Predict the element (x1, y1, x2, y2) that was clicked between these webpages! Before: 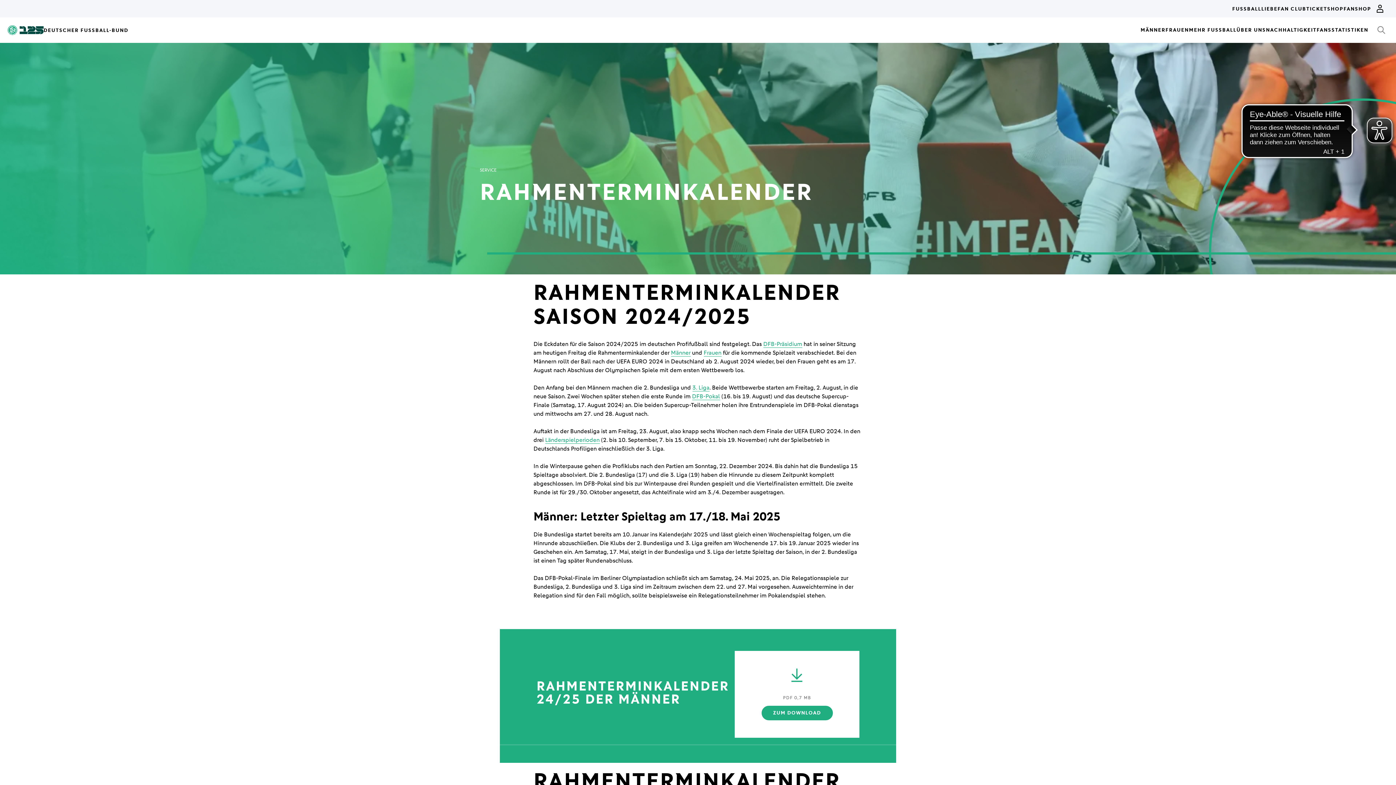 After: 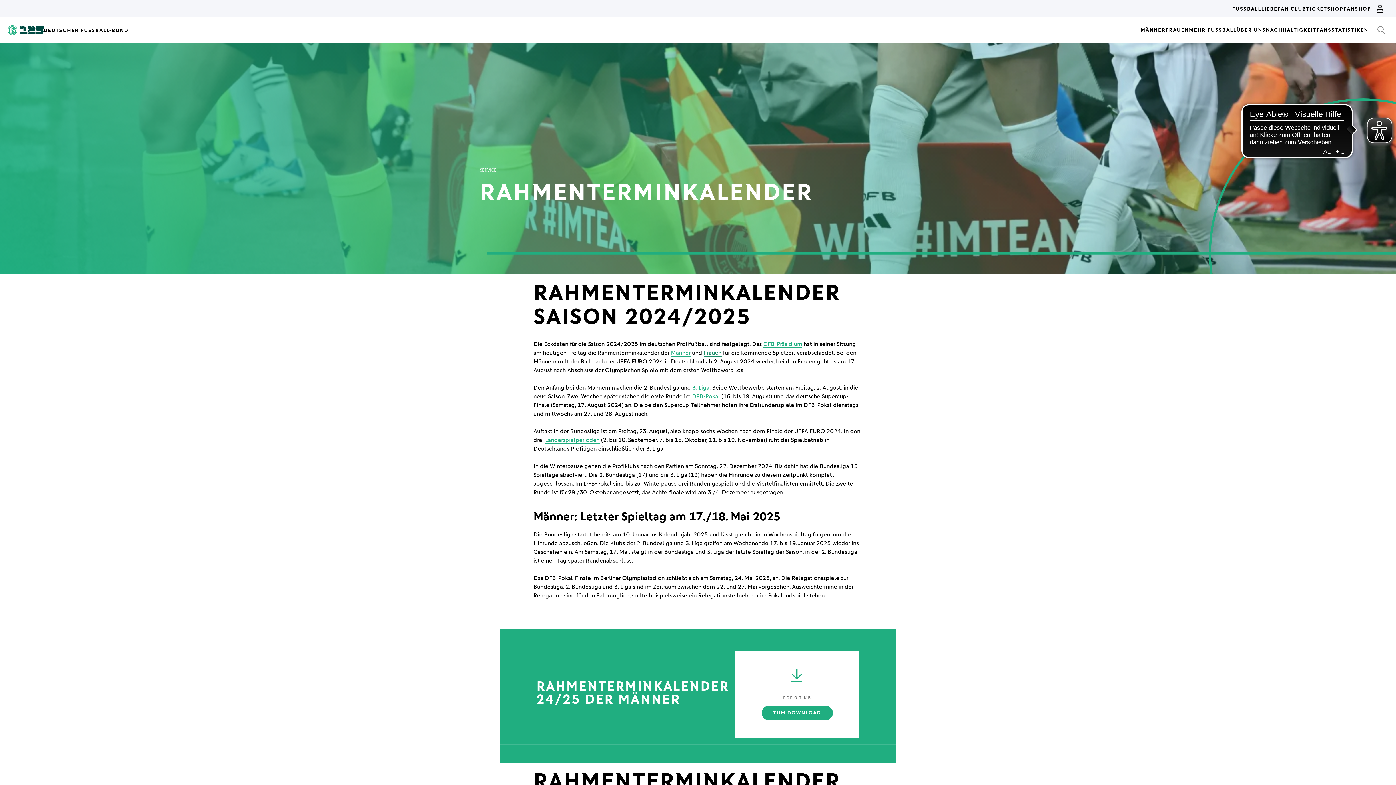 Action: bbox: (703, 349, 721, 356) label: Frauen